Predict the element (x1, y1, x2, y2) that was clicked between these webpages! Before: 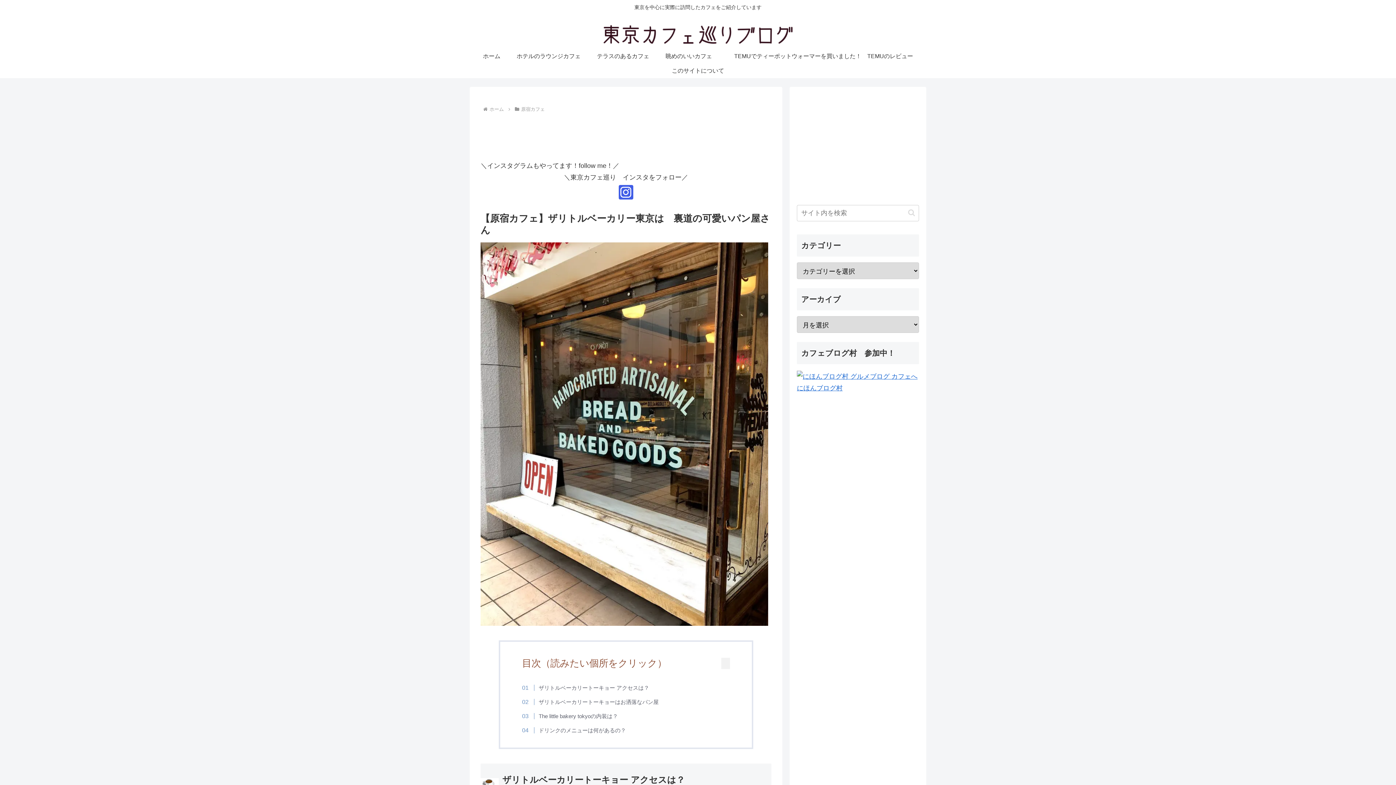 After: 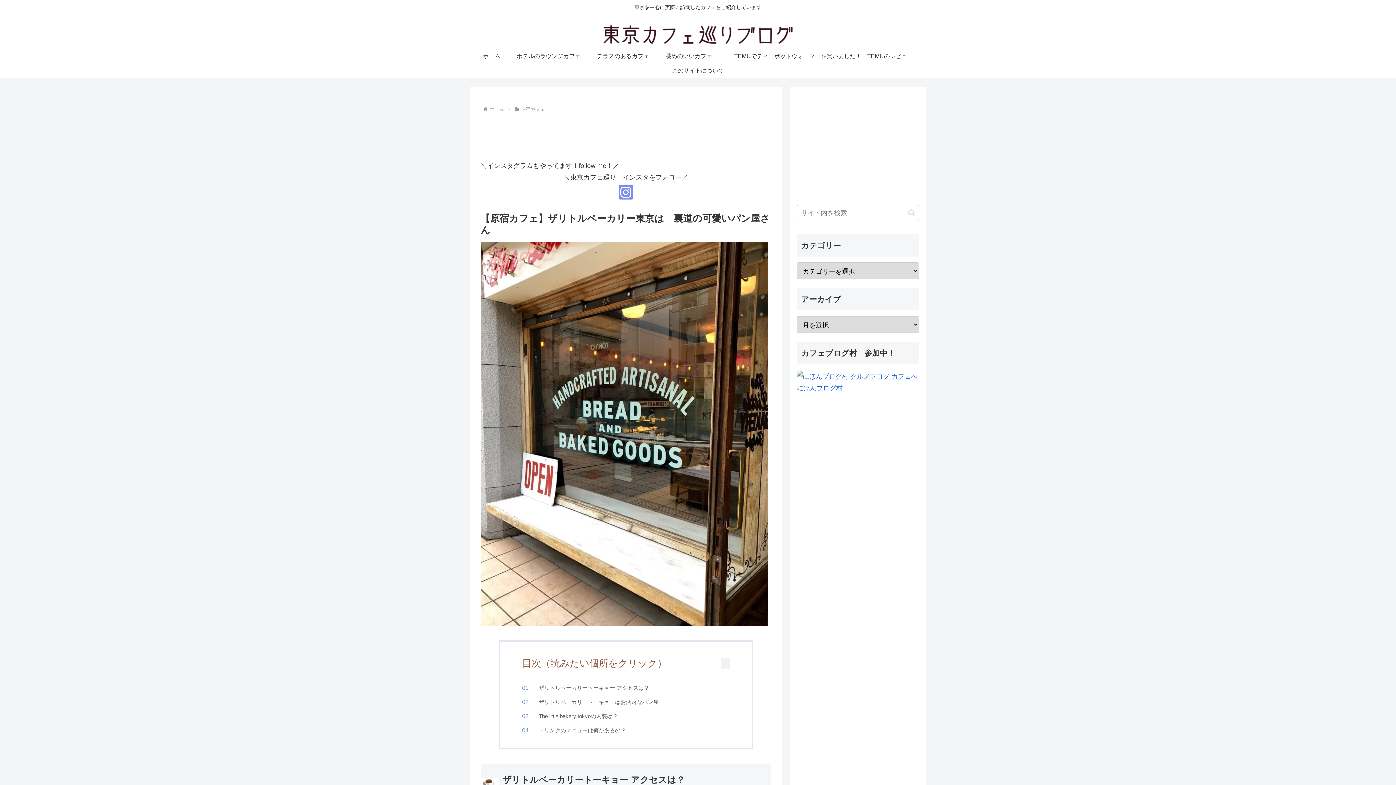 Action: label: Instagramをフォロー bbox: (618, 185, 633, 199)